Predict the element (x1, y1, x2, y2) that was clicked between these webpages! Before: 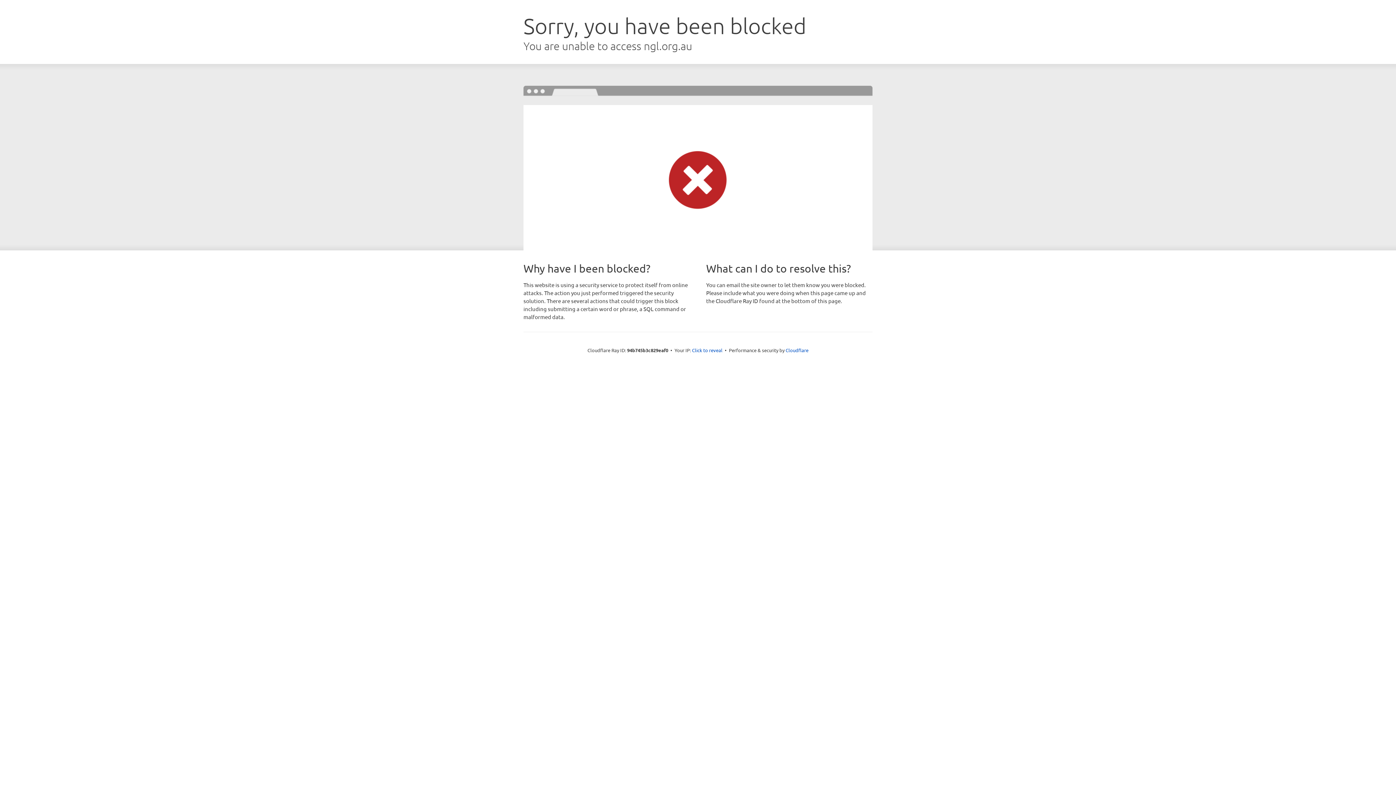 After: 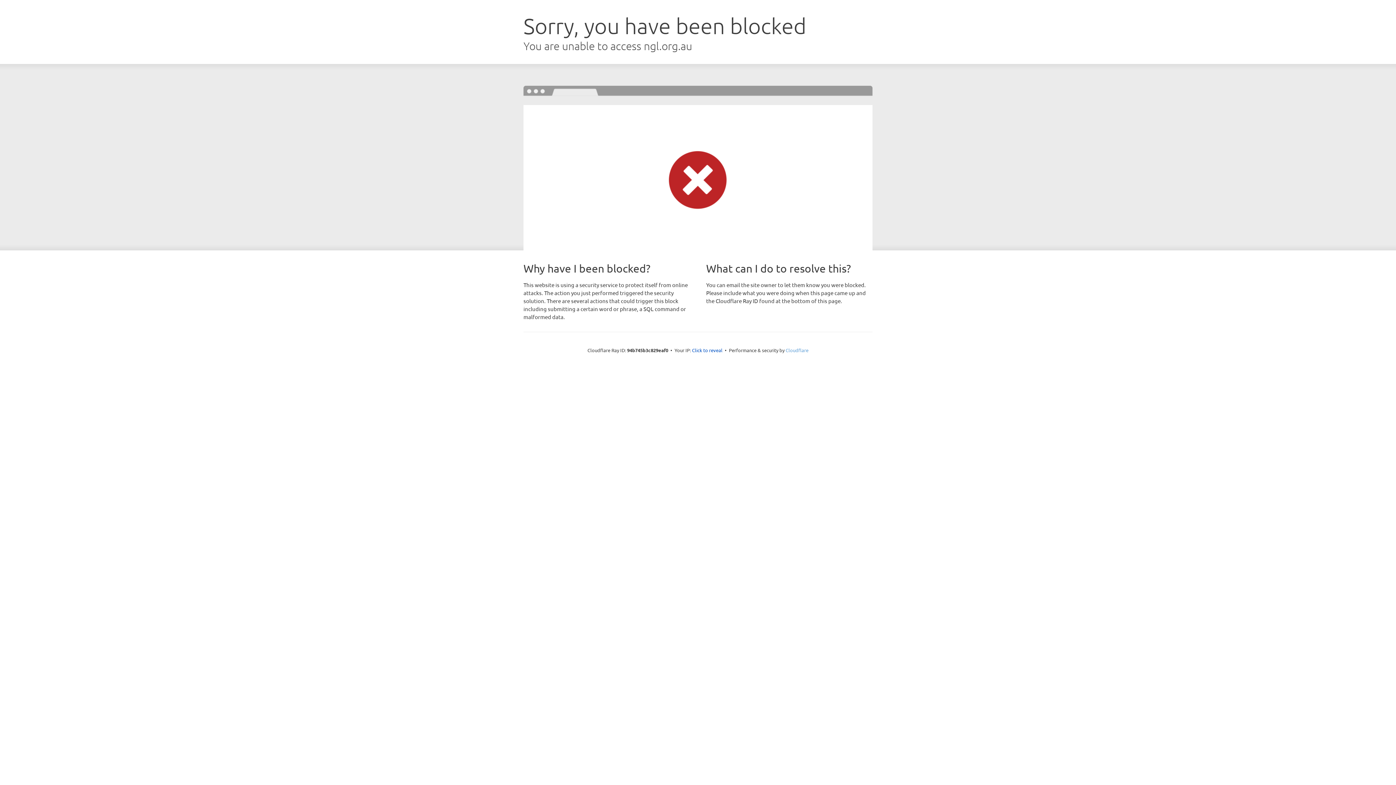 Action: bbox: (785, 347, 808, 353) label: Cloudflare